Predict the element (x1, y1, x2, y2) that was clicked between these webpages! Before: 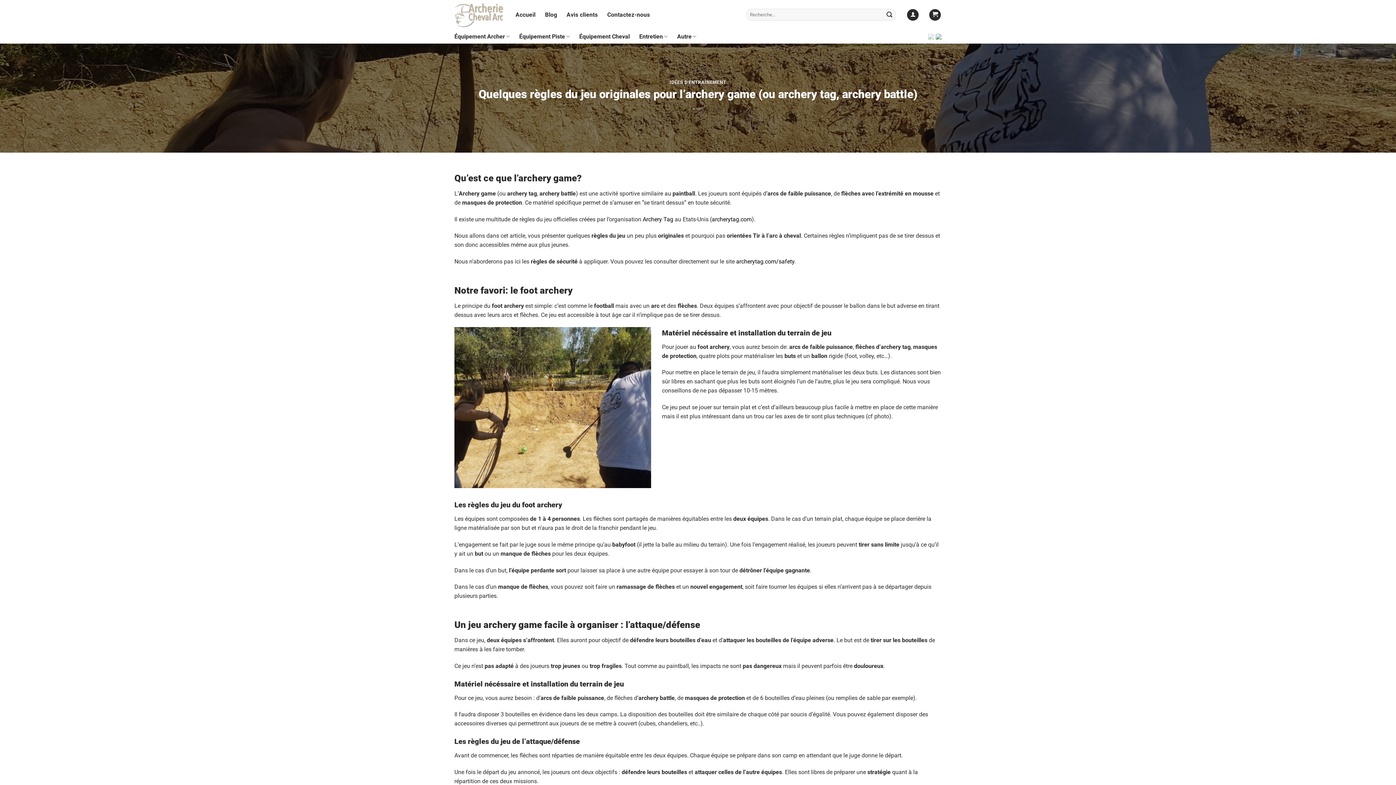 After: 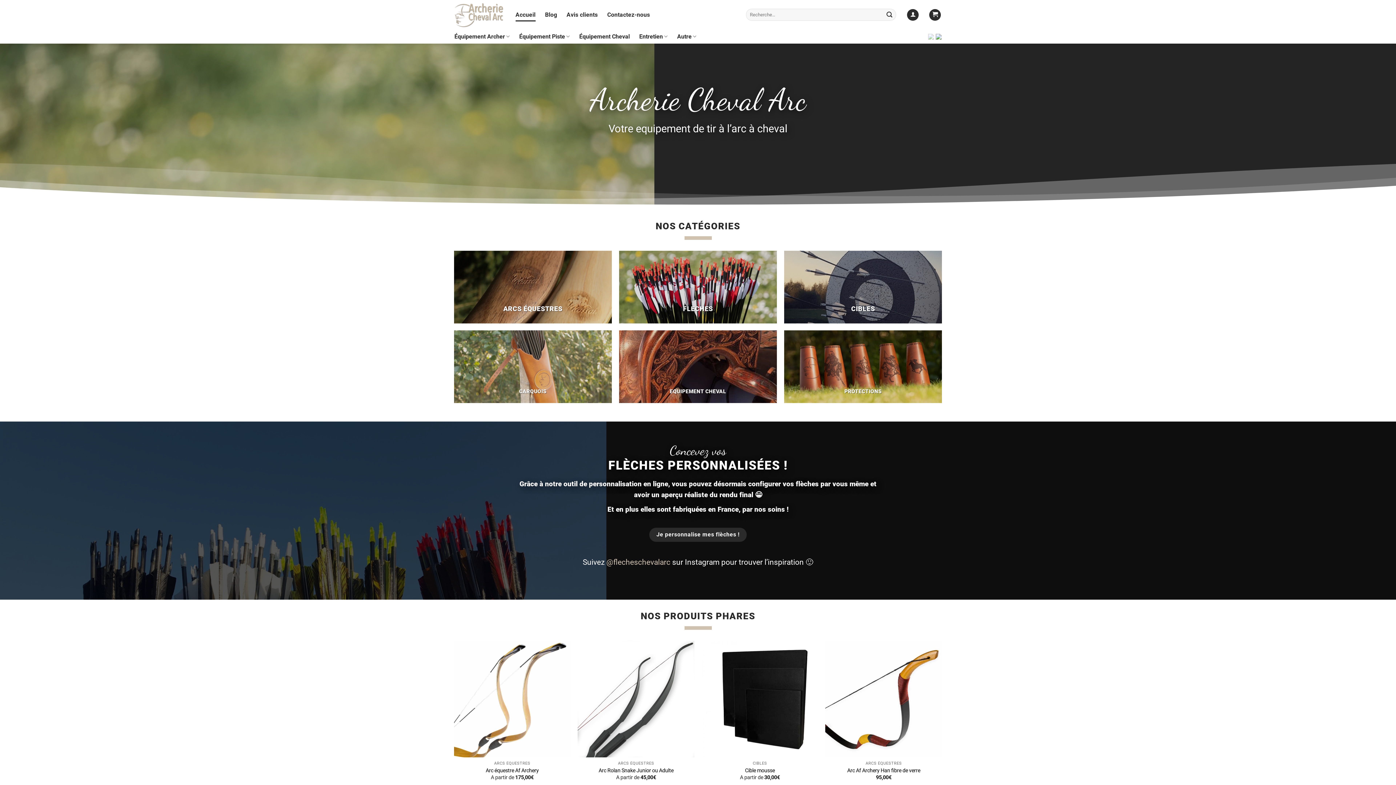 Action: bbox: (454, 0, 504, 29)